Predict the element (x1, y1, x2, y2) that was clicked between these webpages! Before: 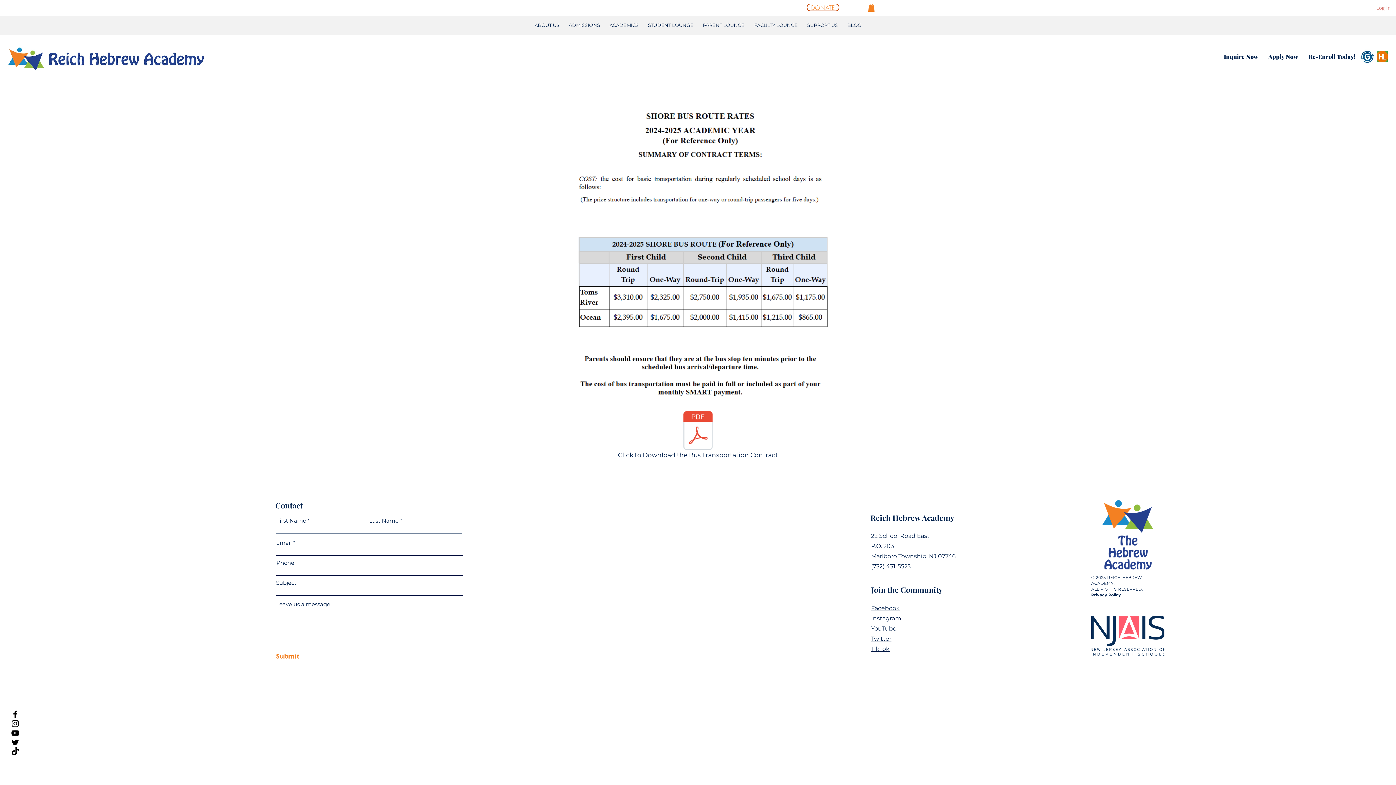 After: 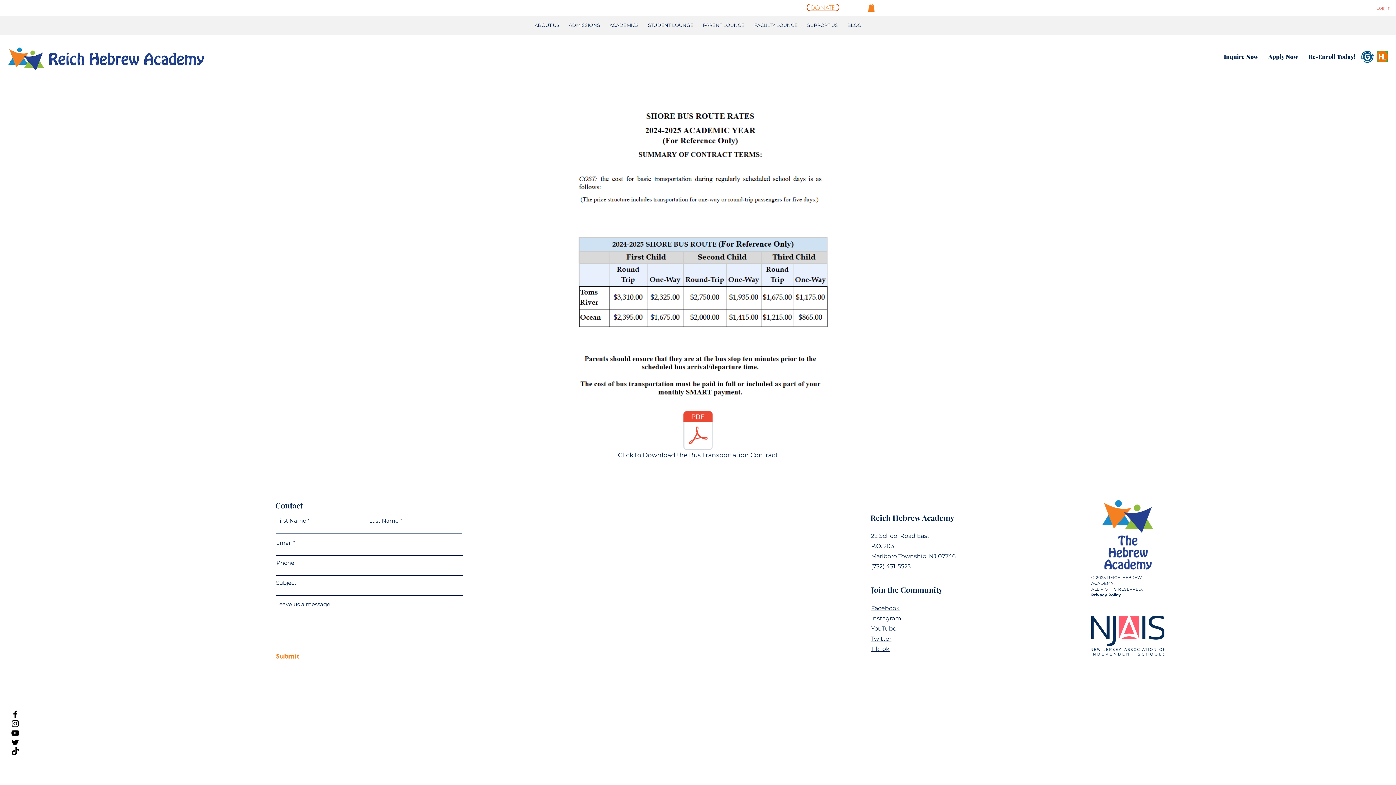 Action: bbox: (10, 738, 20, 747) label: Twitter